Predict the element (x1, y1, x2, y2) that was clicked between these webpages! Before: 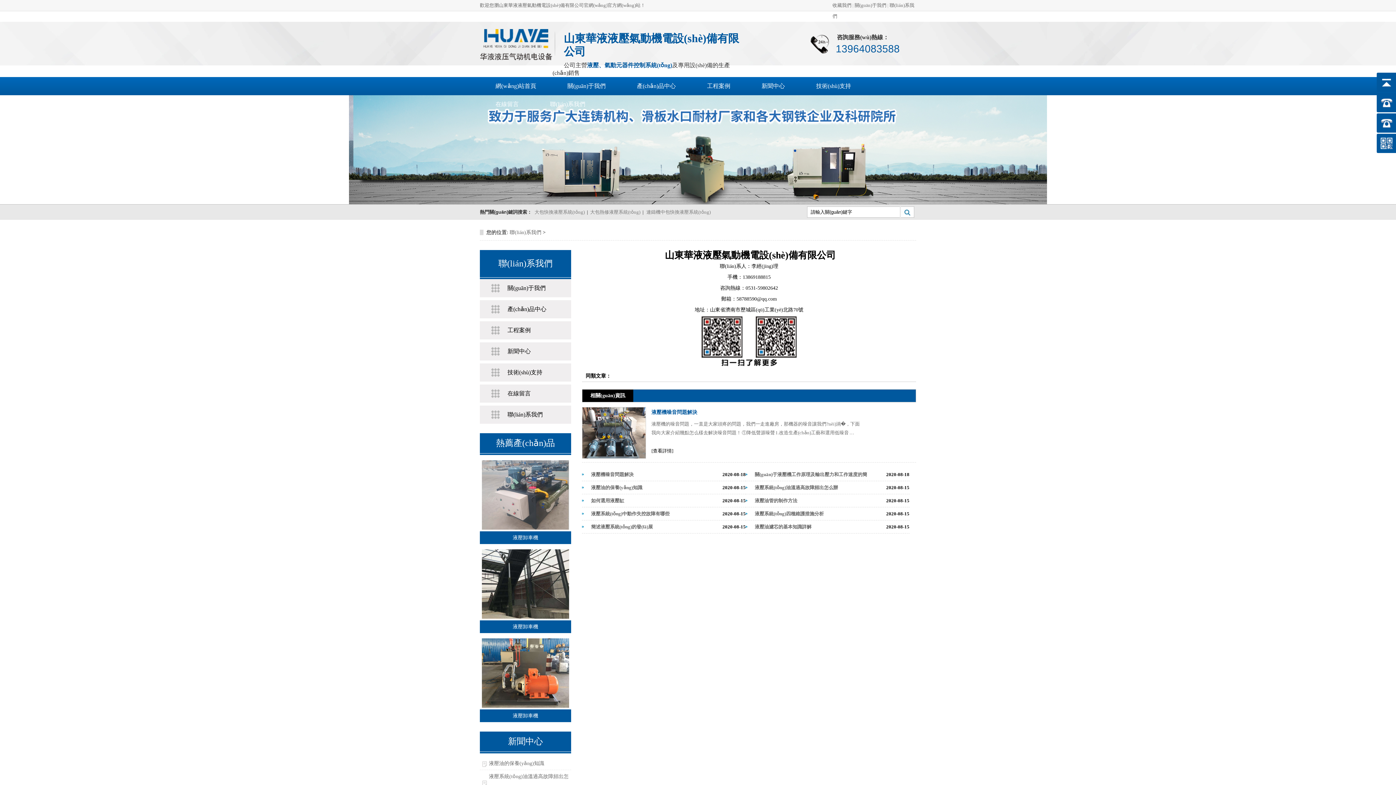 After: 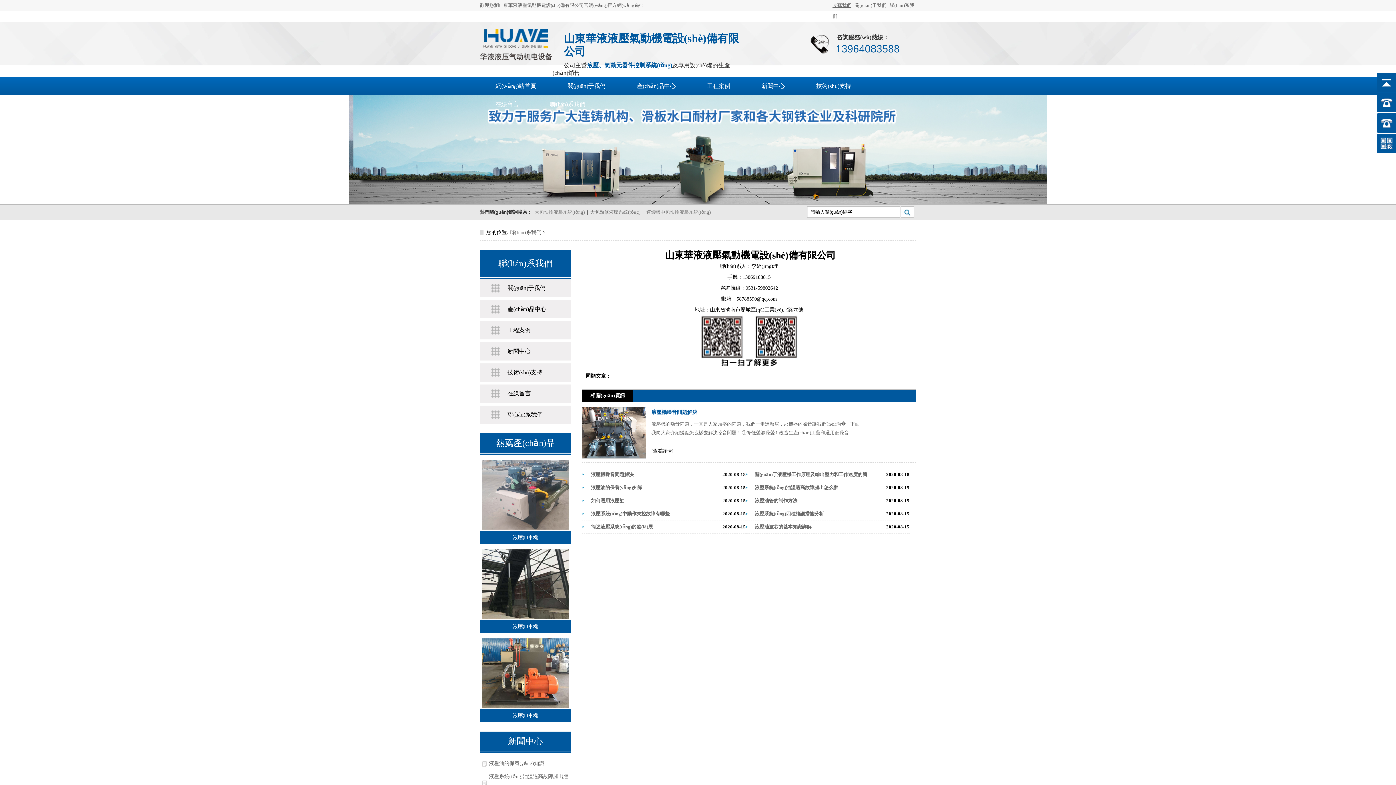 Action: bbox: (832, 2, 851, 8) label: 收藏我們